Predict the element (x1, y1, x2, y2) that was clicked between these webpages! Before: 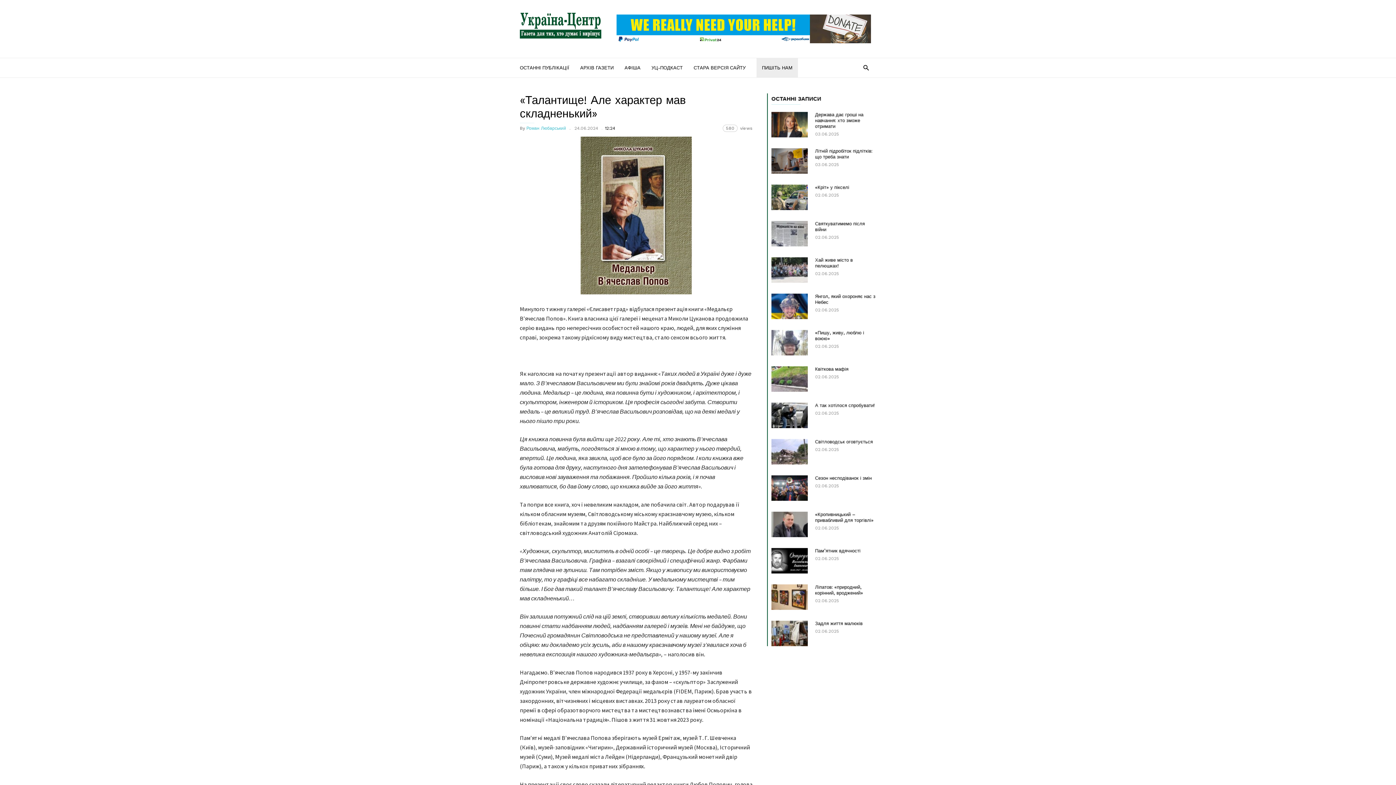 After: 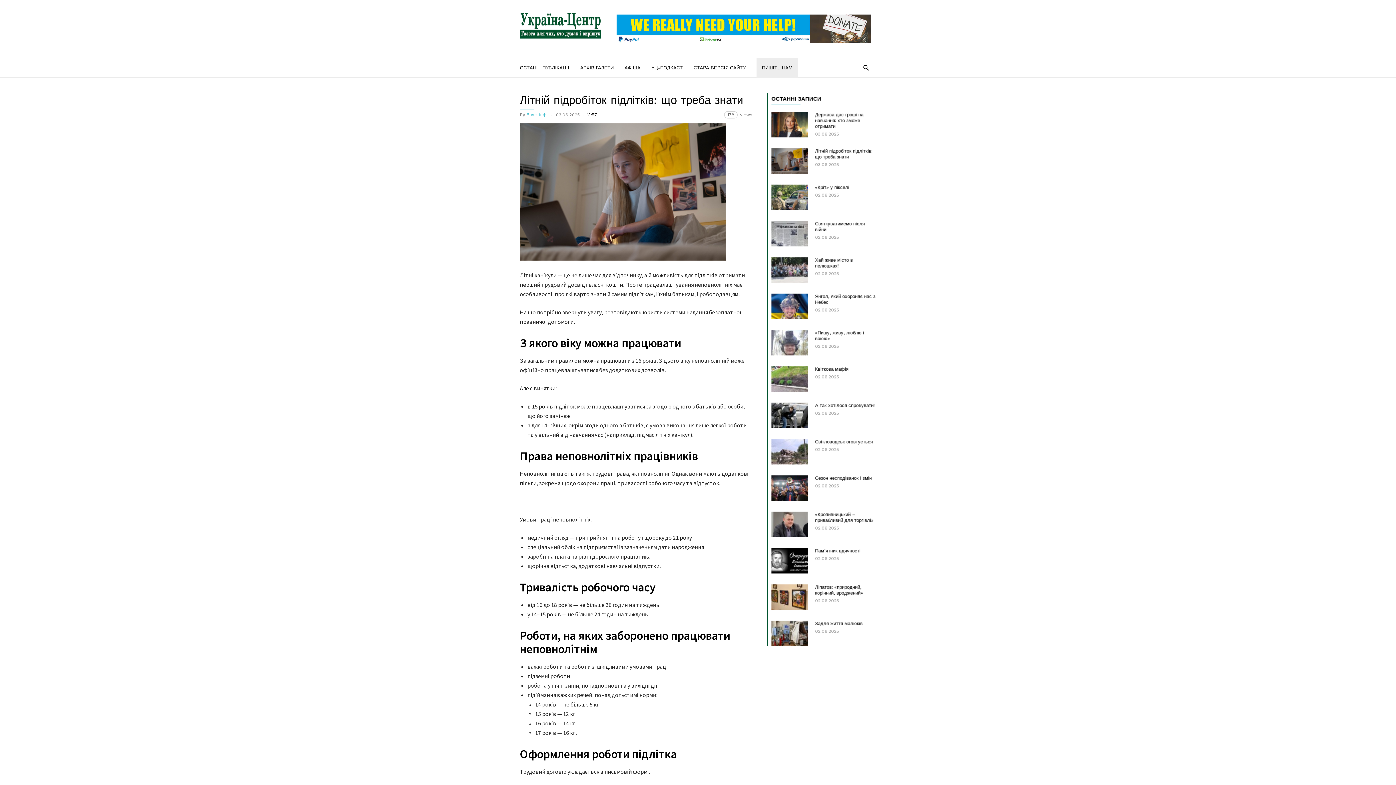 Action: bbox: (815, 148, 872, 159) label: Літній підробіток підлітків: що треба знати